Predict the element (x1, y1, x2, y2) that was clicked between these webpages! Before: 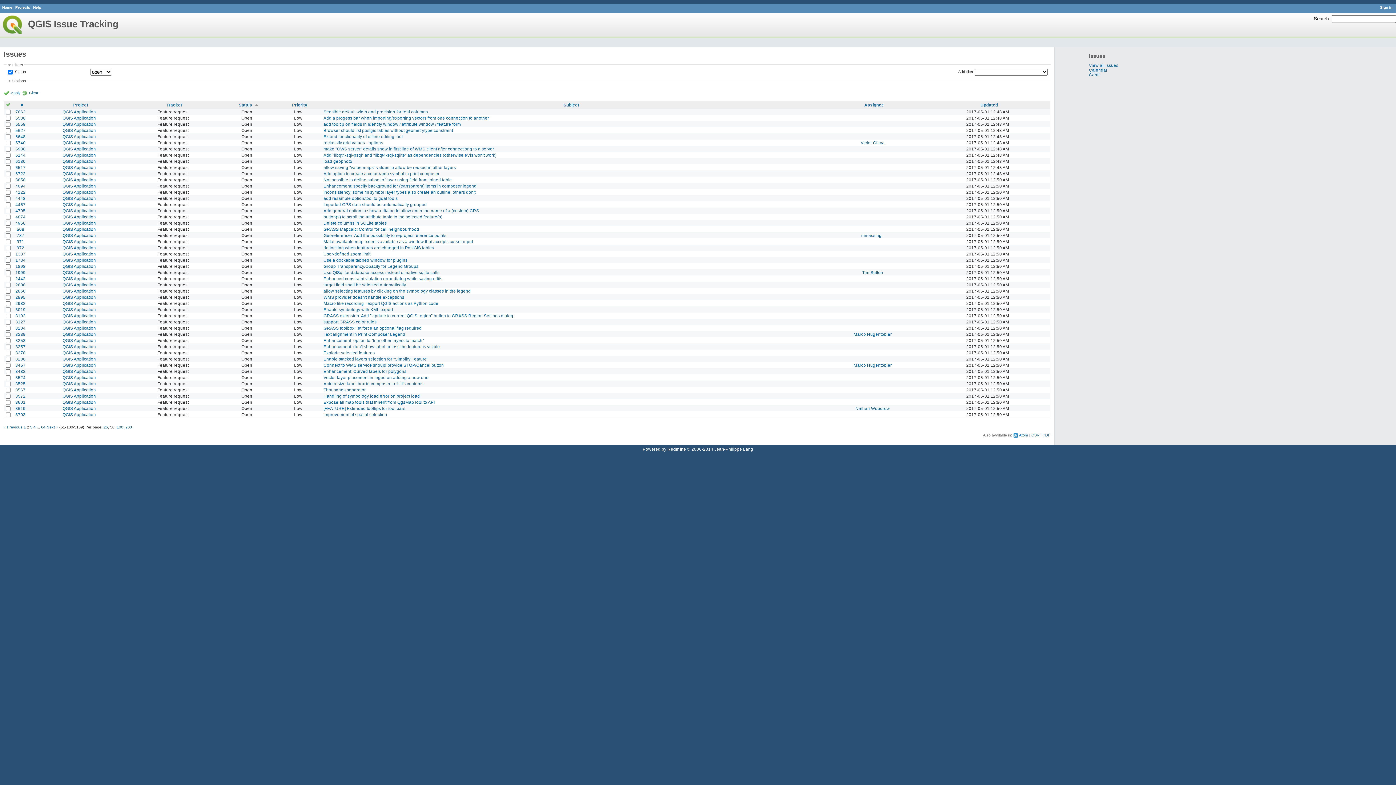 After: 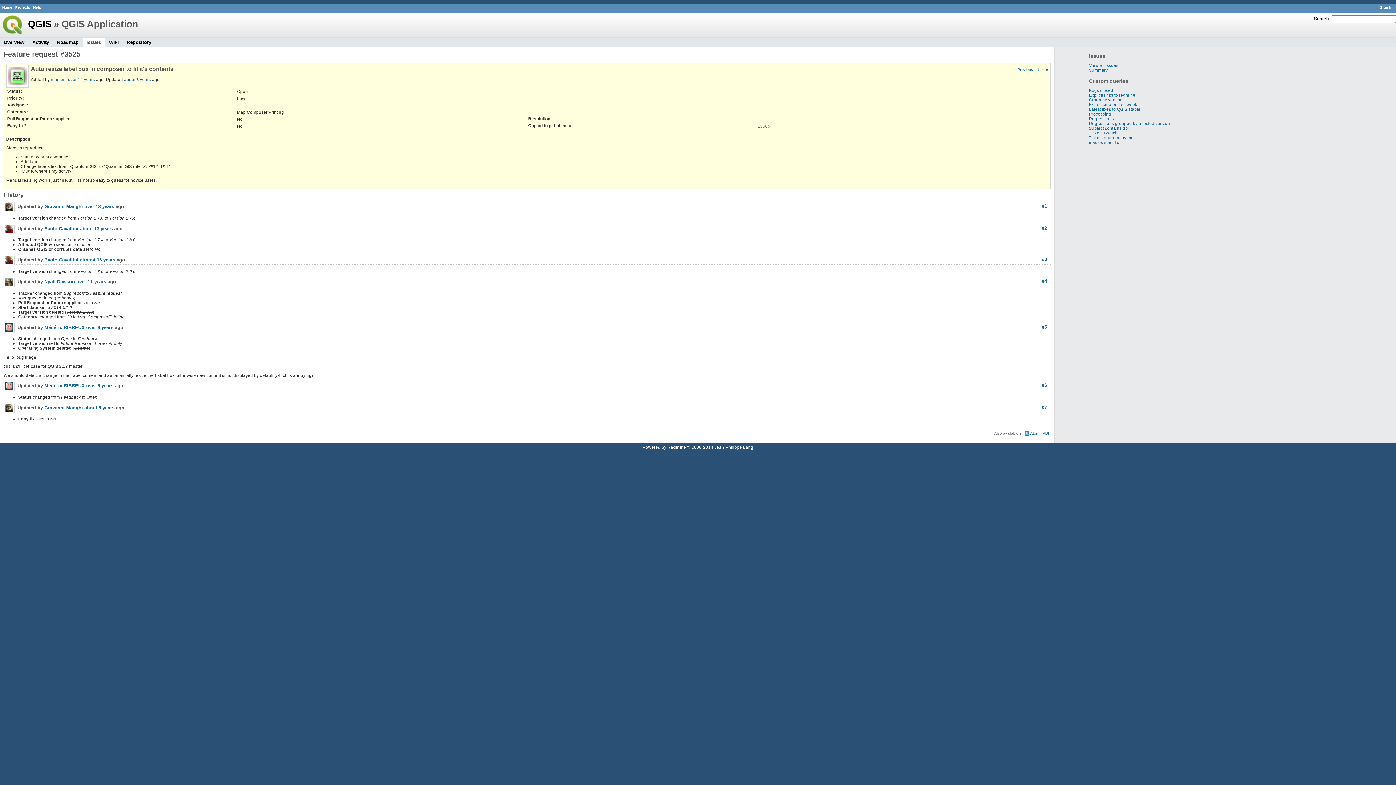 Action: bbox: (15, 381, 25, 386) label: 3525